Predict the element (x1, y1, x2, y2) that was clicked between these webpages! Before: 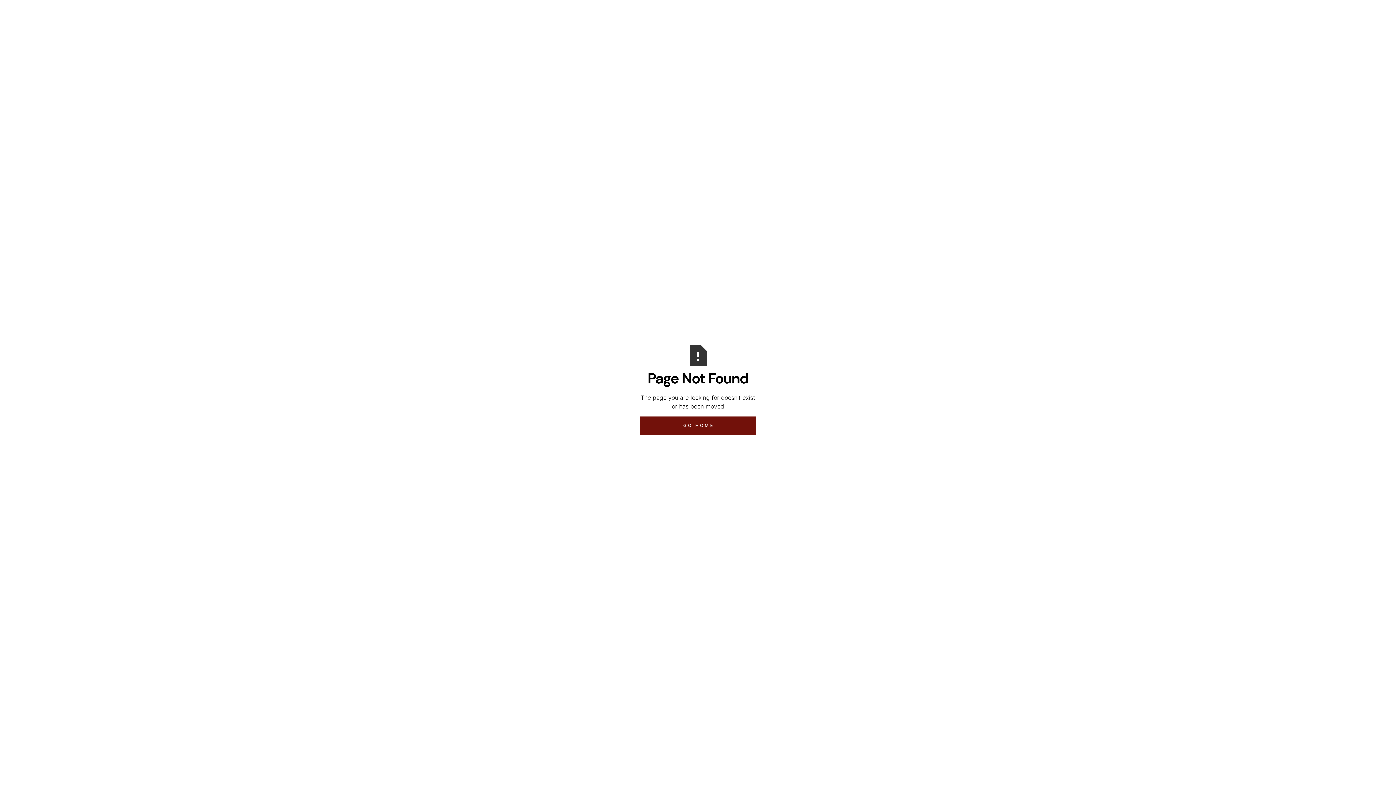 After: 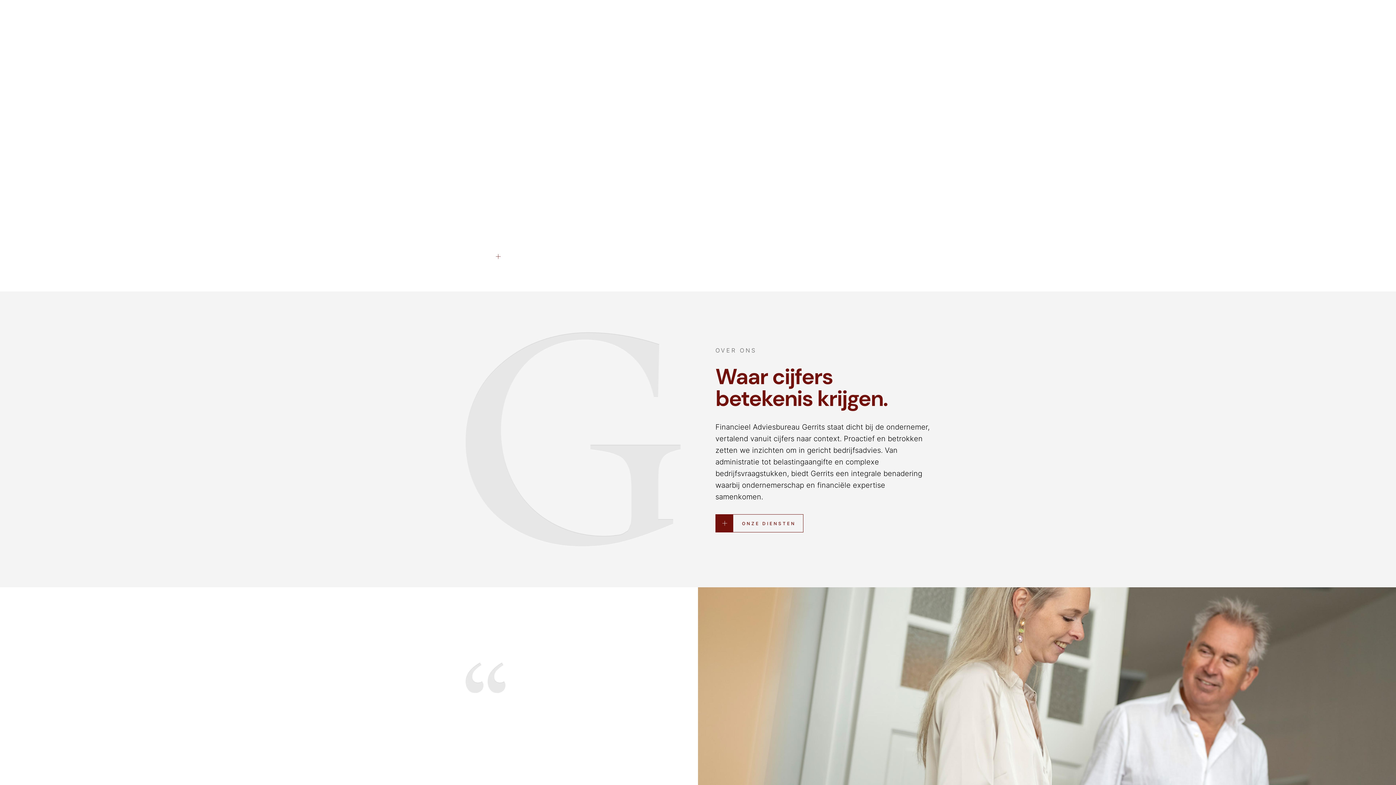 Action: label: GO HOME bbox: (640, 416, 756, 434)